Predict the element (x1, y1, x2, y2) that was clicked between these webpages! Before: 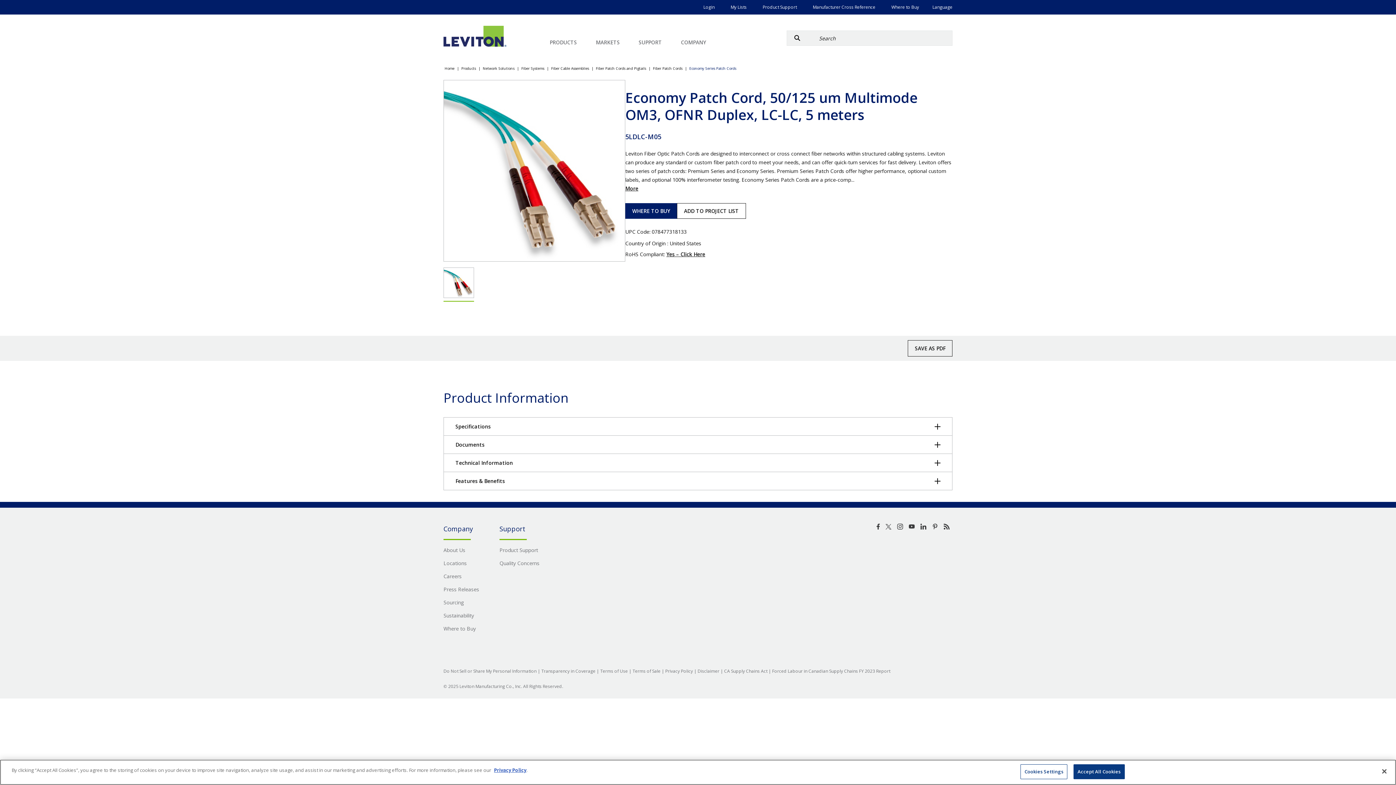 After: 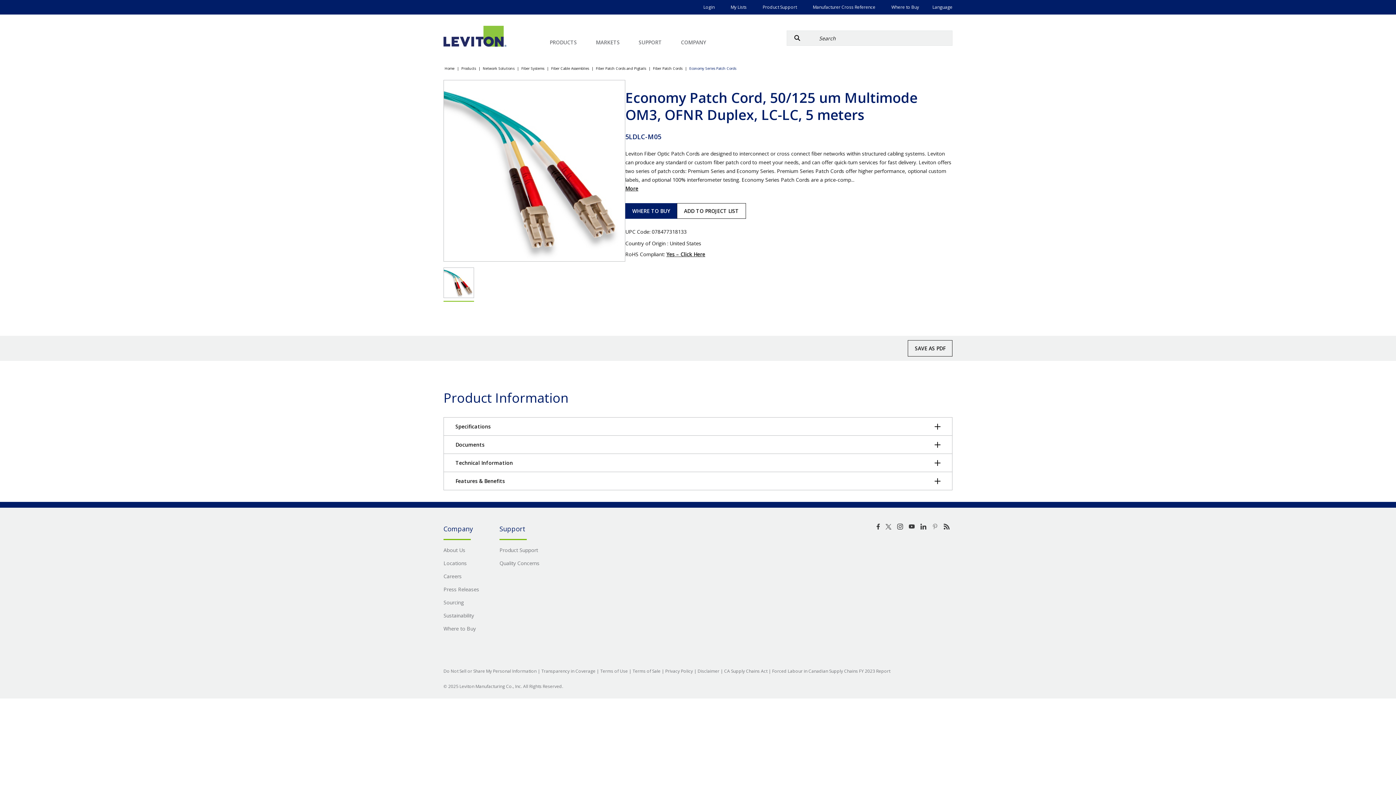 Action: bbox: (929, 522, 941, 531)